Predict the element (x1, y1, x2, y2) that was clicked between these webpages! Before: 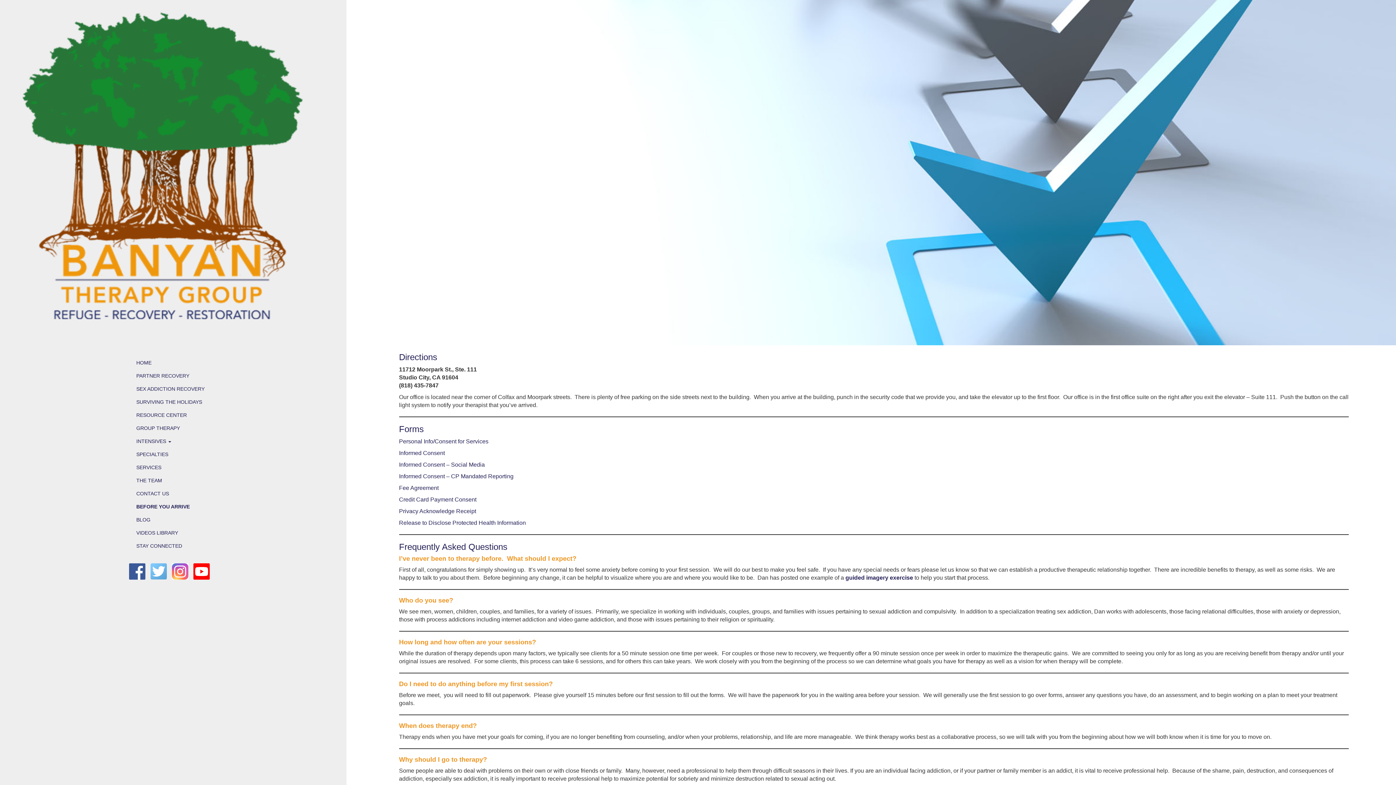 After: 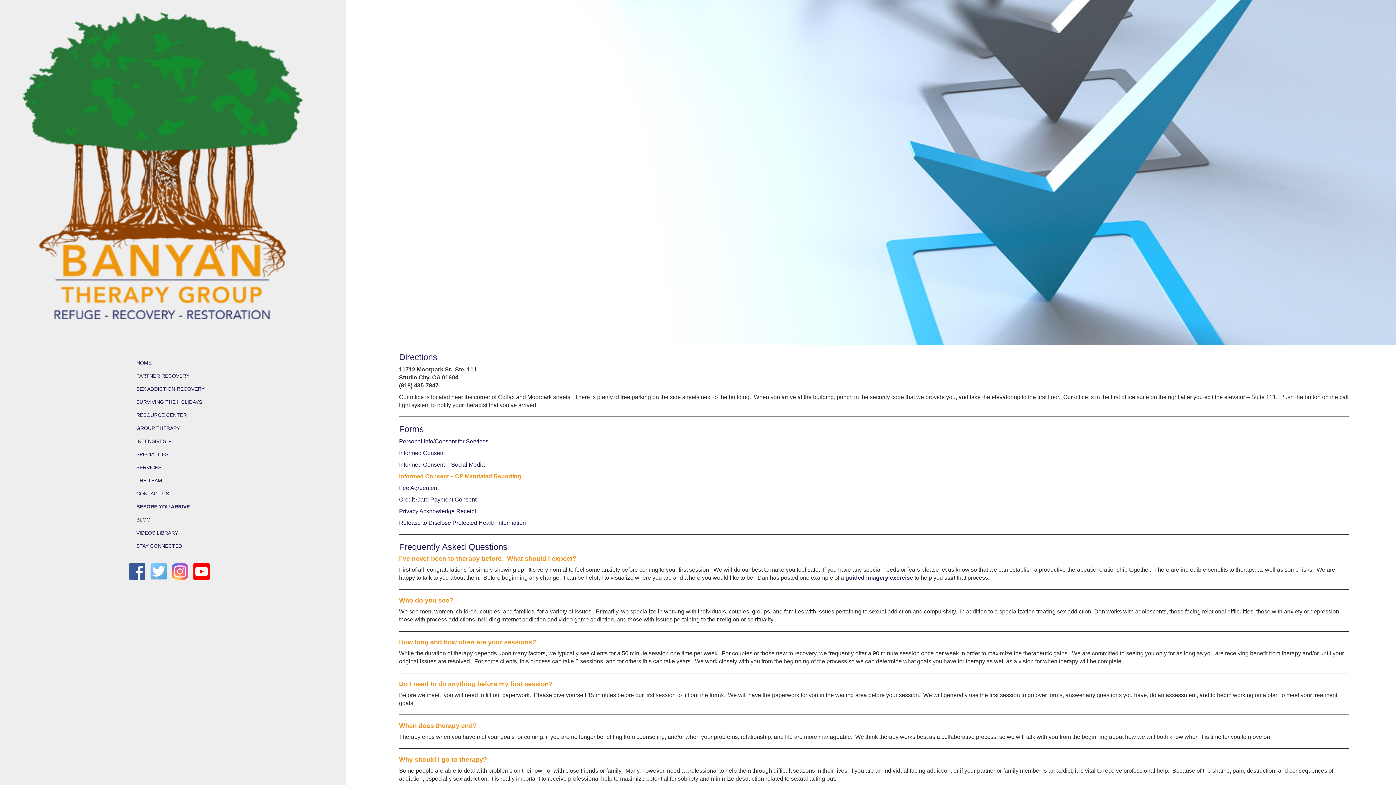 Action: label: Informed Consent – CP Mandated Reporting bbox: (399, 473, 513, 479)